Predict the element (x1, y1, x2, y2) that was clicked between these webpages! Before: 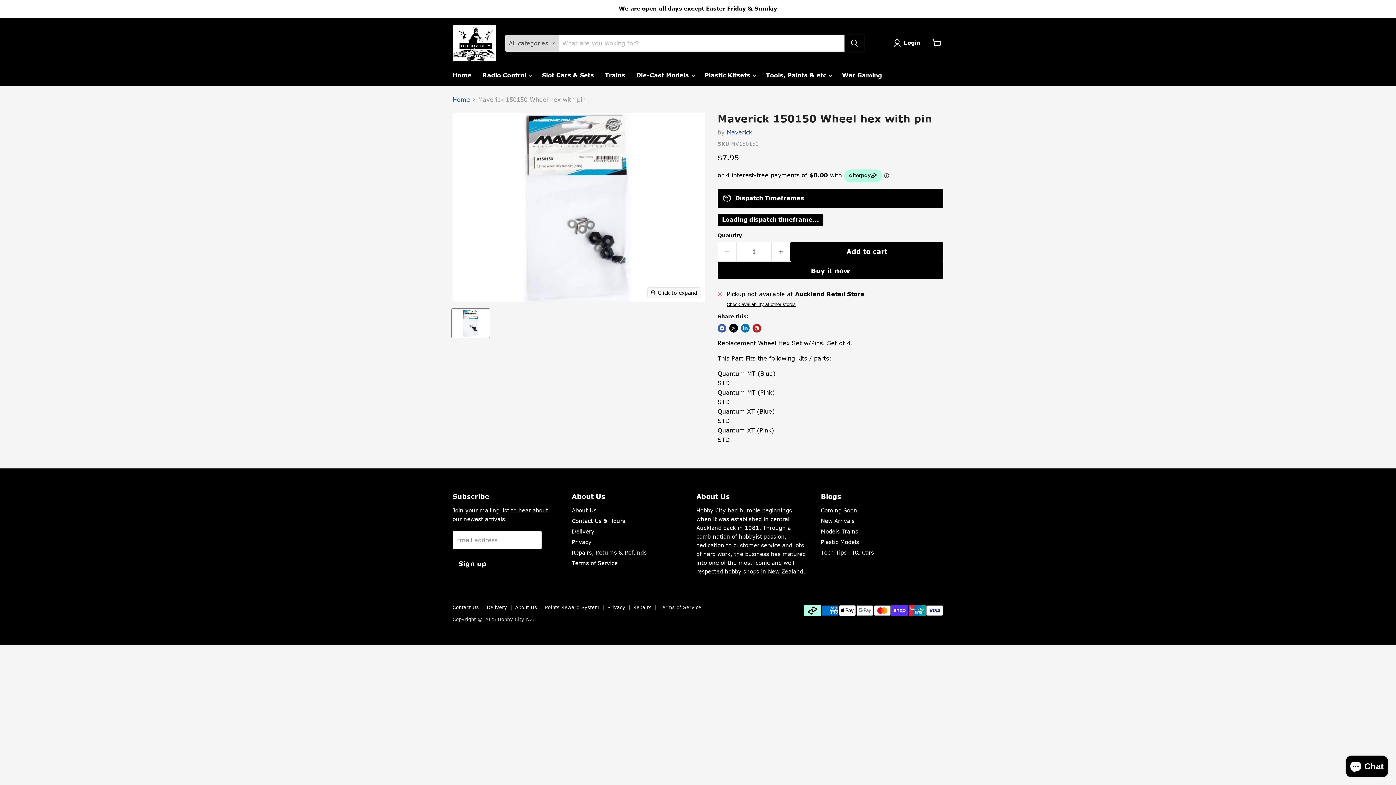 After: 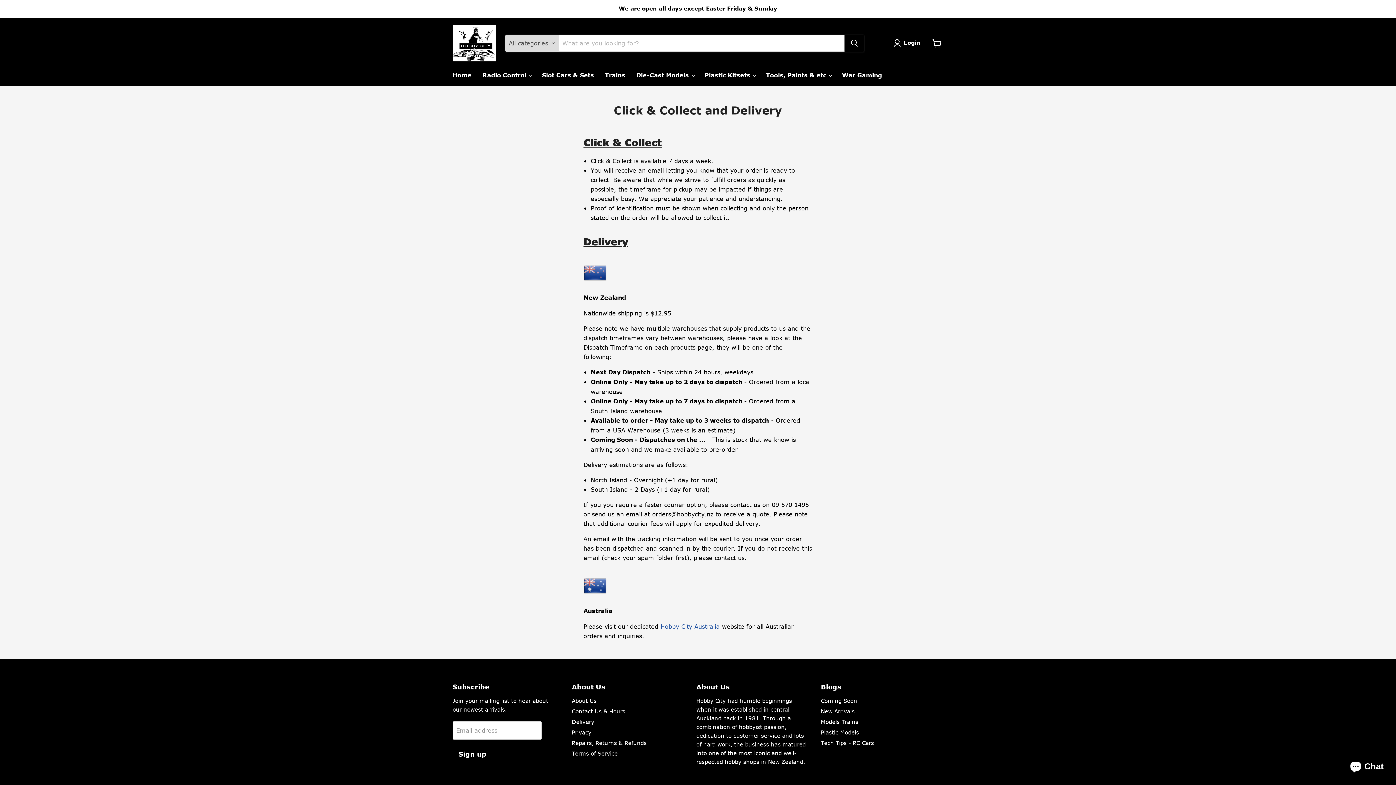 Action: bbox: (486, 604, 507, 610) label: Delivery